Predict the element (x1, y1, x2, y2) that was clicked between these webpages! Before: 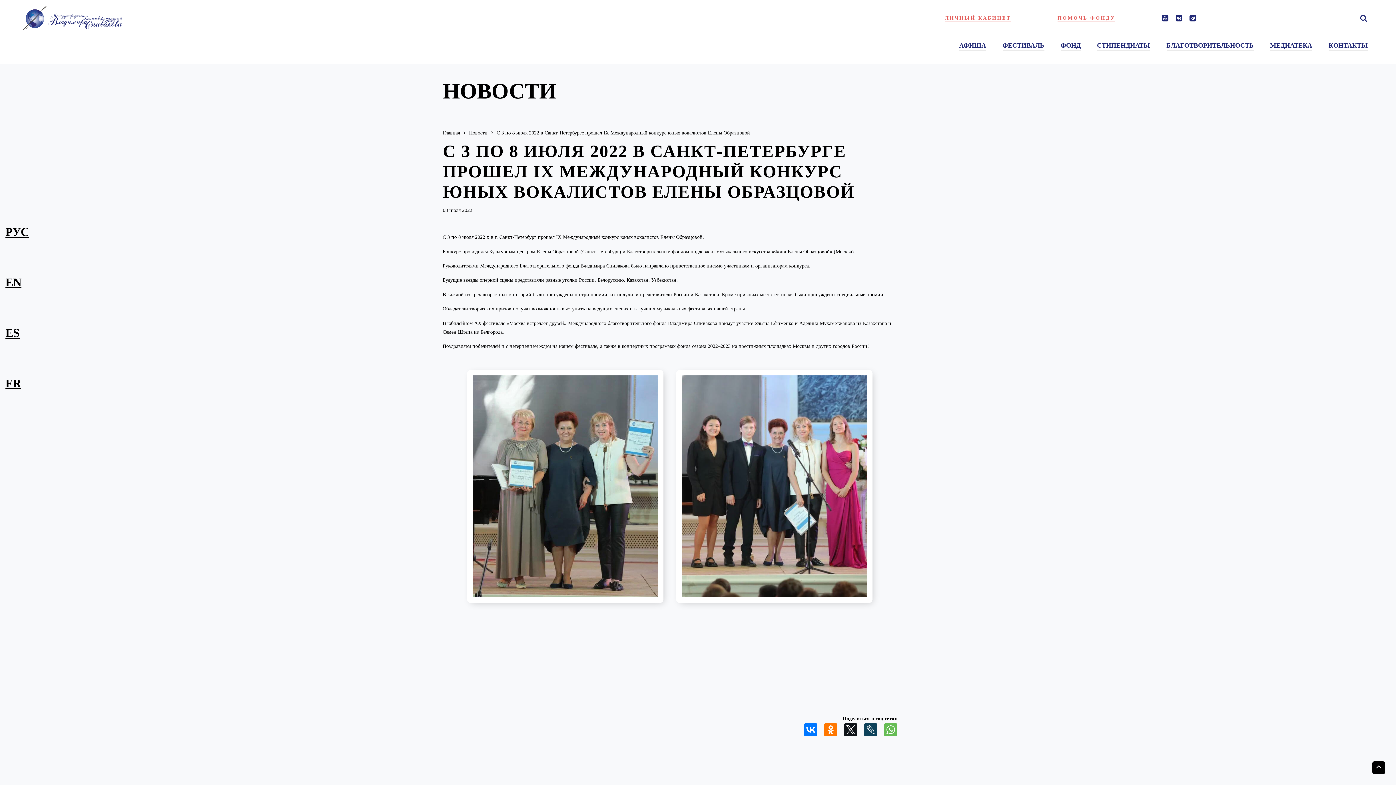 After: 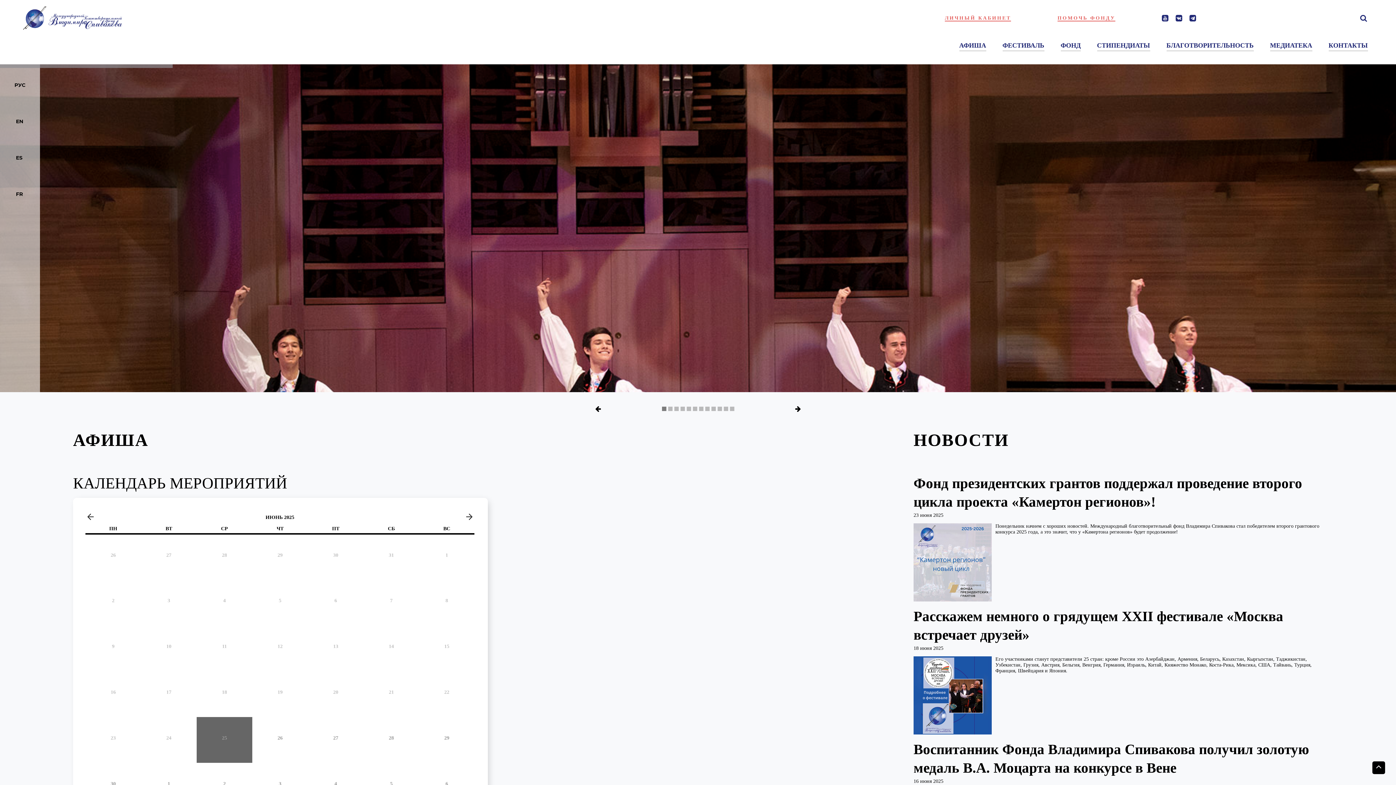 Action: bbox: (20, 13, 150, 21)